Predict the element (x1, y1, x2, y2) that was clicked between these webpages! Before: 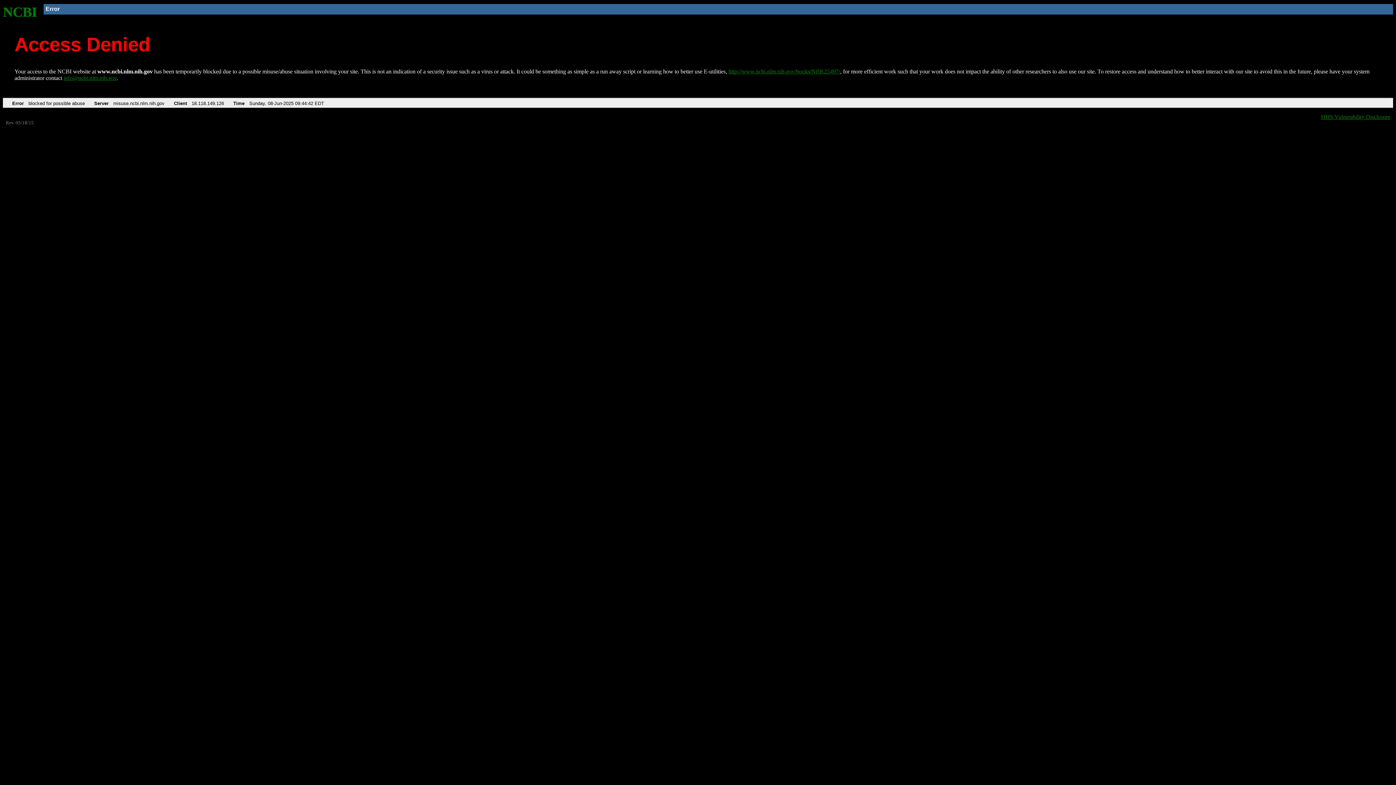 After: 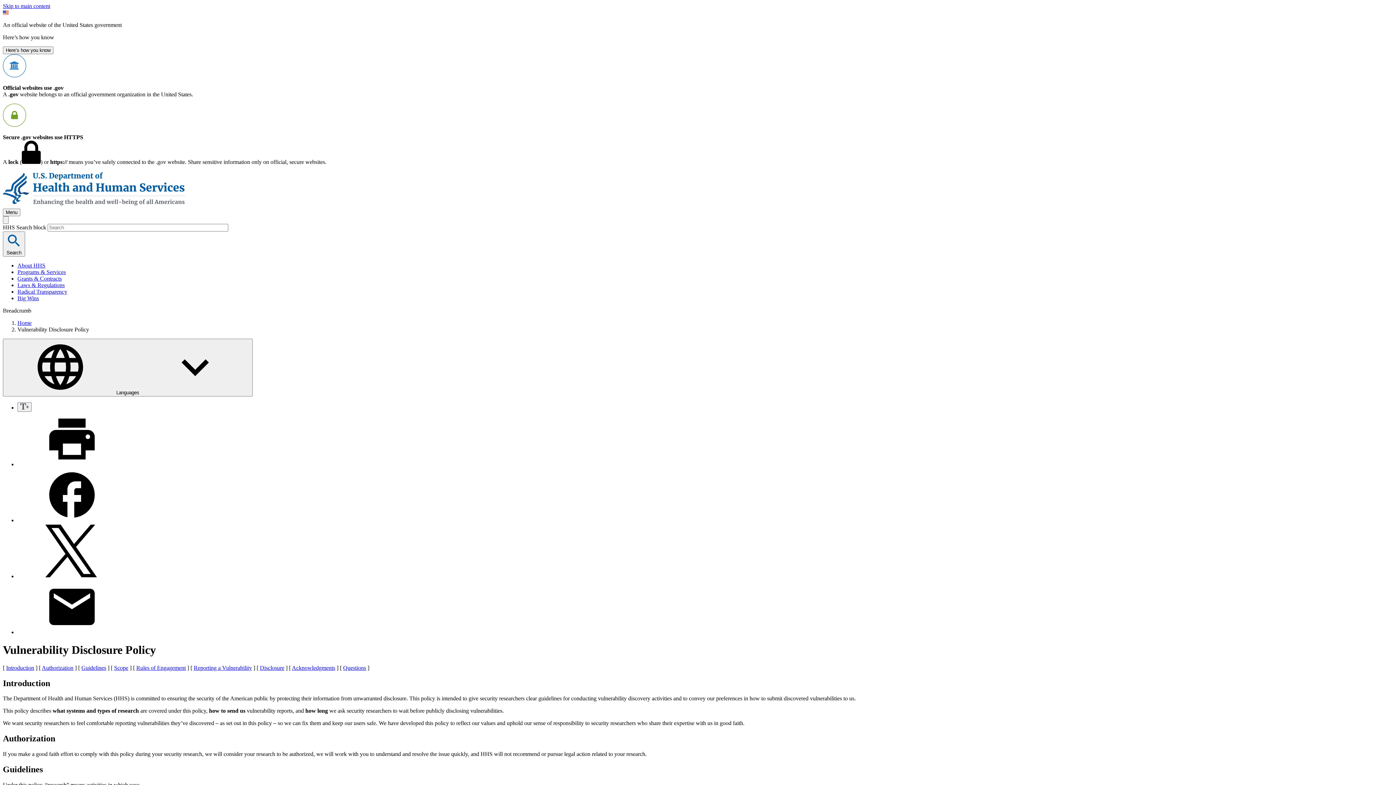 Action: label: HHS Vulnerability Disclosure bbox: (1321, 113, 1390, 119)